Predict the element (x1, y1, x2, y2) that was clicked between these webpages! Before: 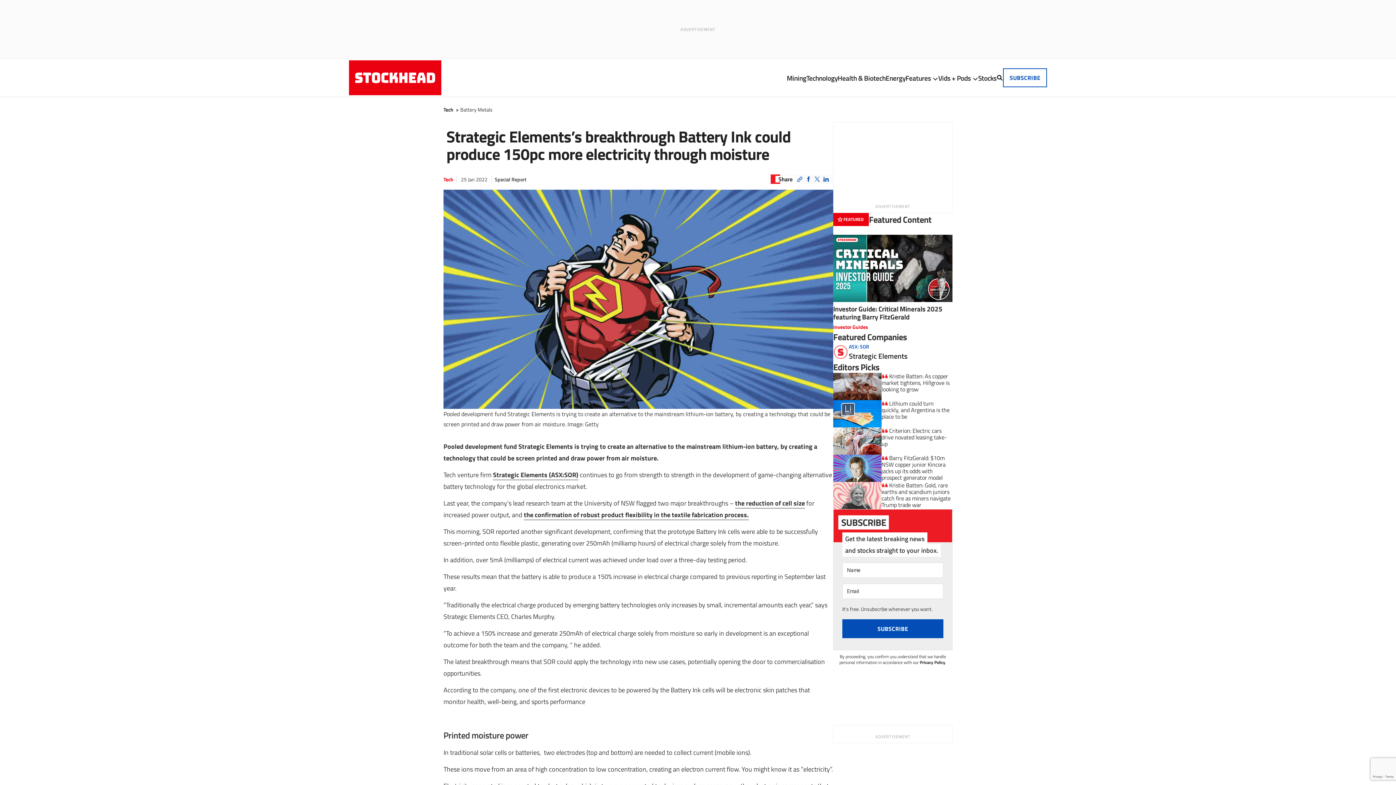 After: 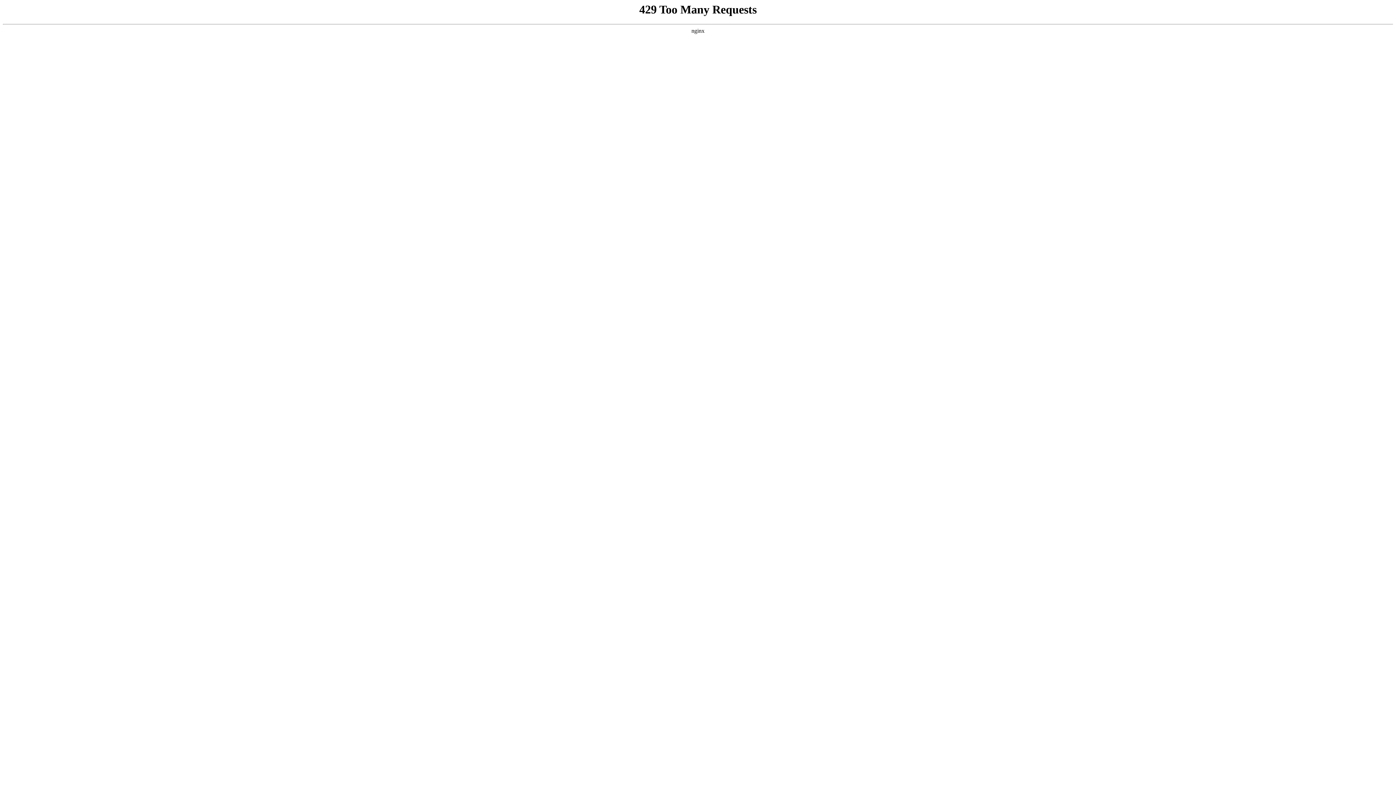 Action: label:  Criterion: Electric cars drive novated leasing take-up bbox: (833, 427, 952, 454)